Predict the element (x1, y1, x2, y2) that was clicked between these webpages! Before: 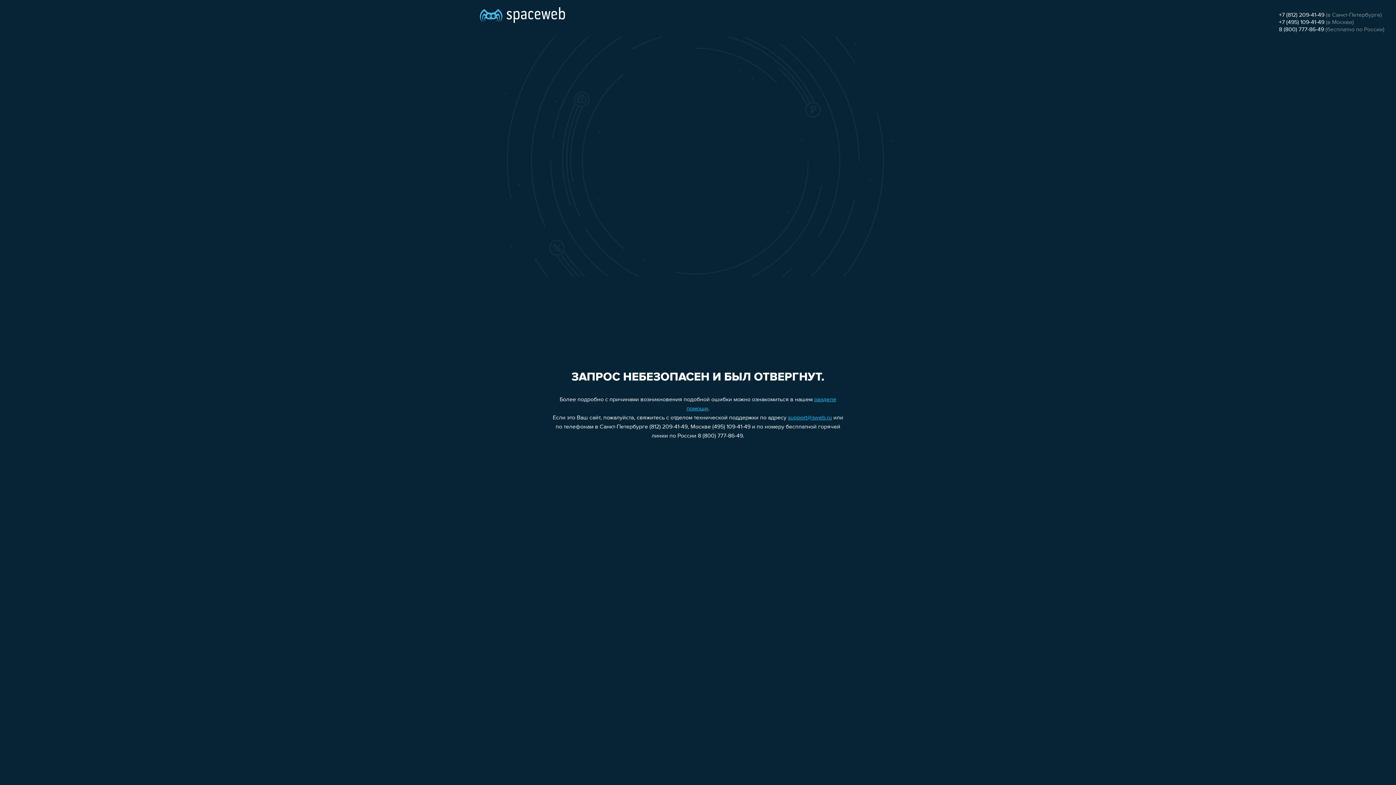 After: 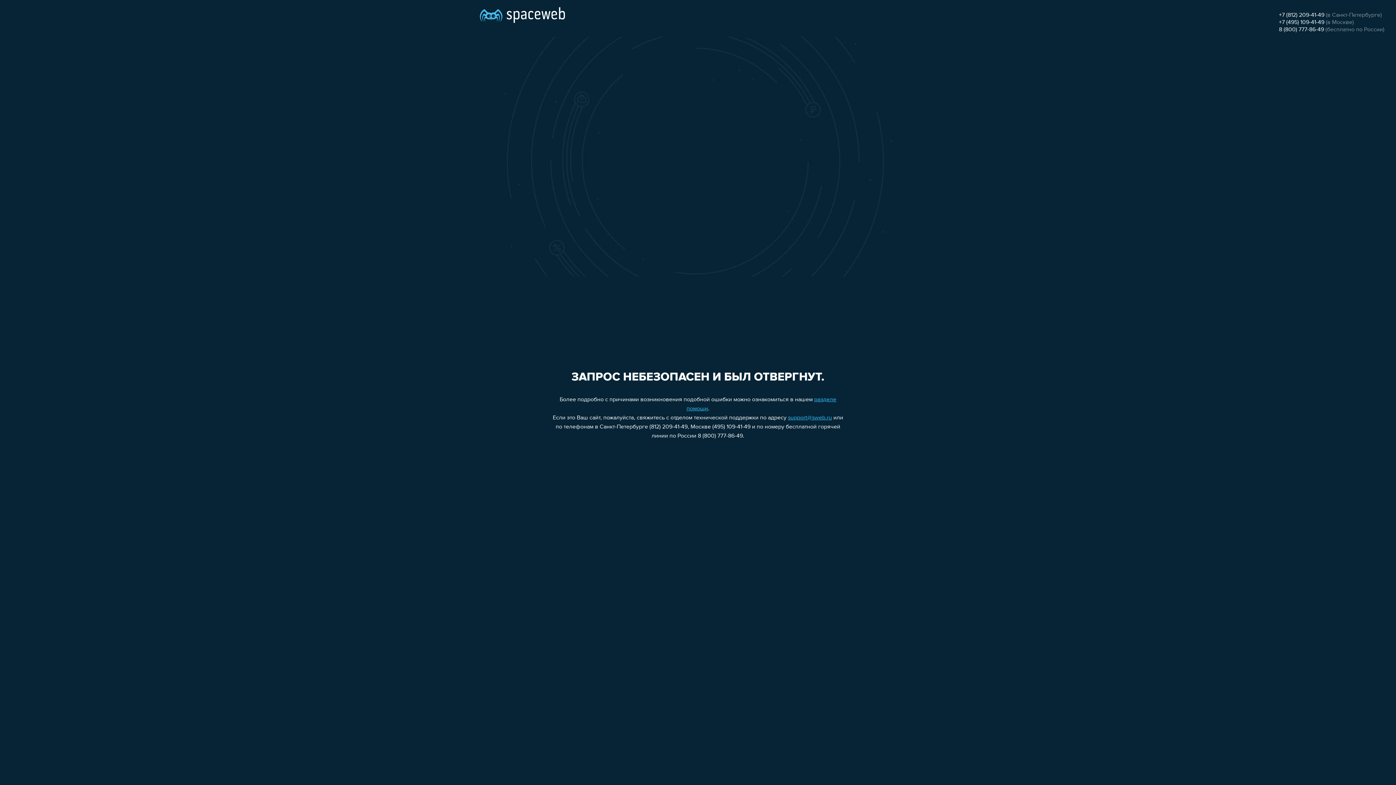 Action: label: +7 (812) 209-41-49 bbox: (1279, 12, 1324, 18)